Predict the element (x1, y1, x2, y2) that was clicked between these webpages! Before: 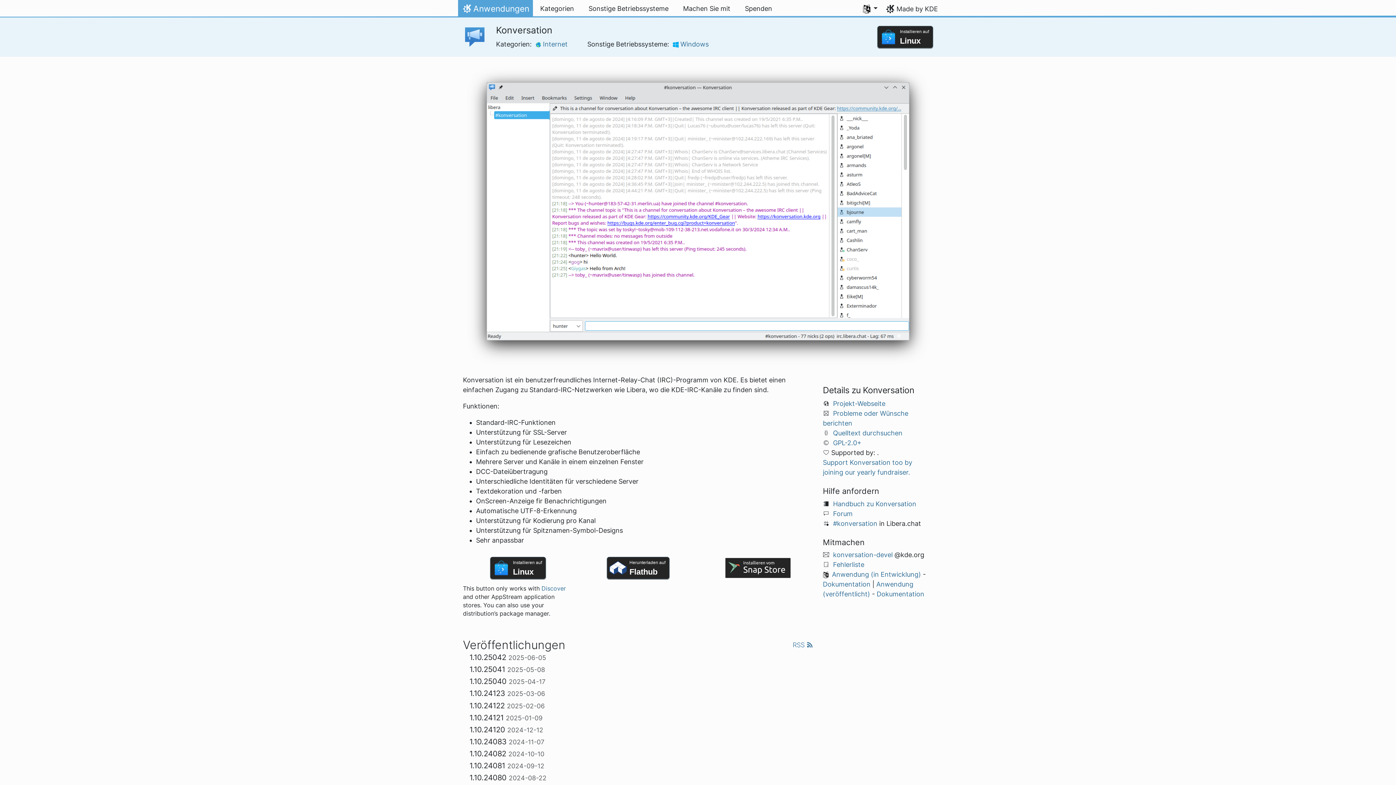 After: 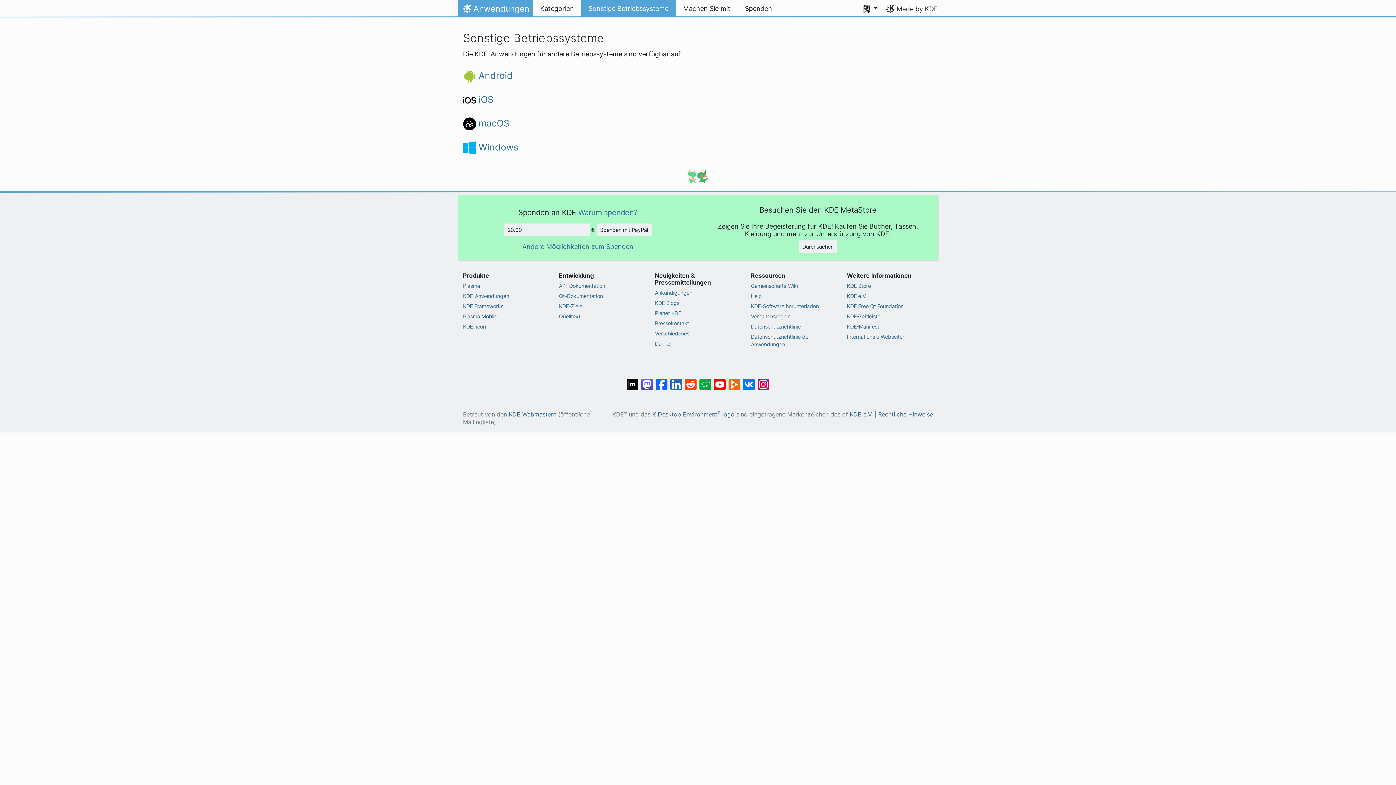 Action: bbox: (581, 0, 676, 17) label: Sonstige Betriebssysteme